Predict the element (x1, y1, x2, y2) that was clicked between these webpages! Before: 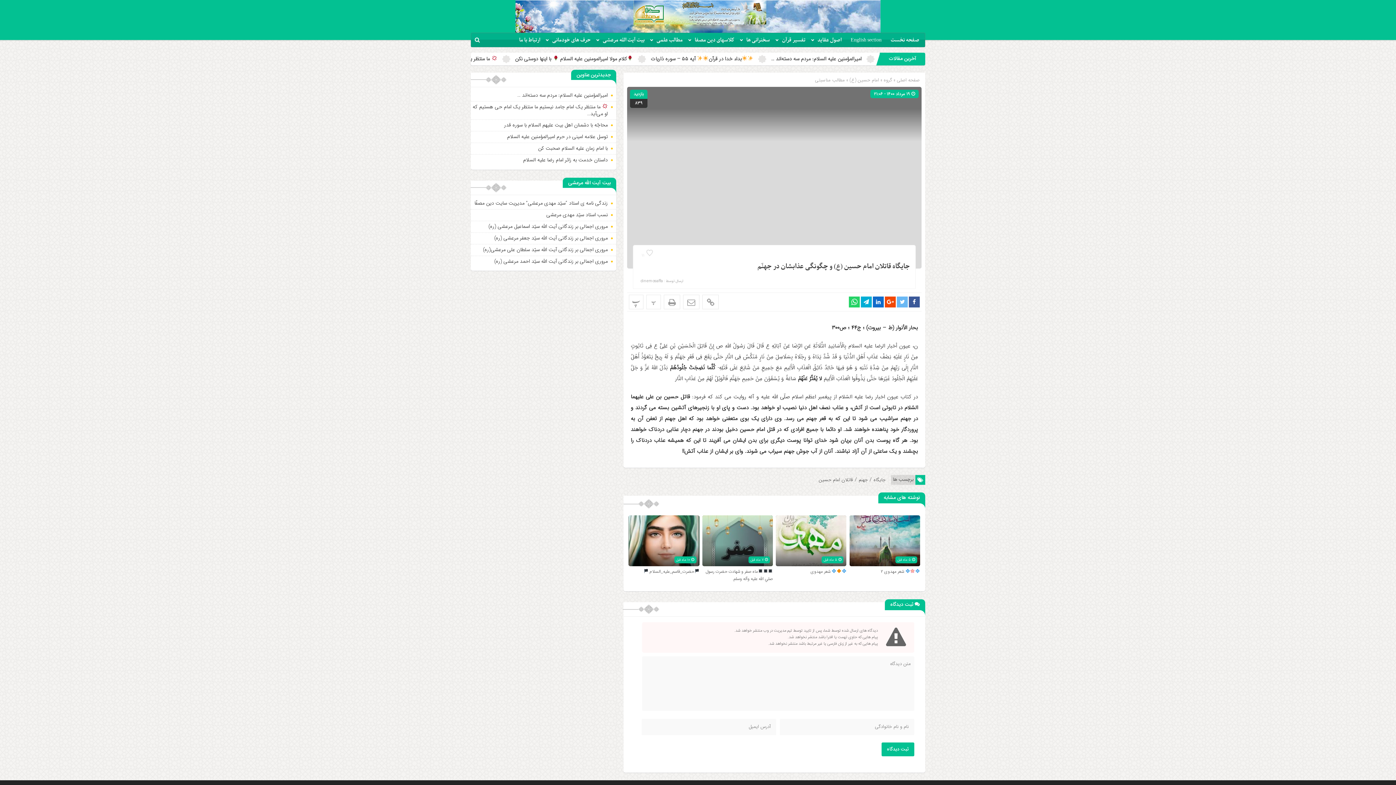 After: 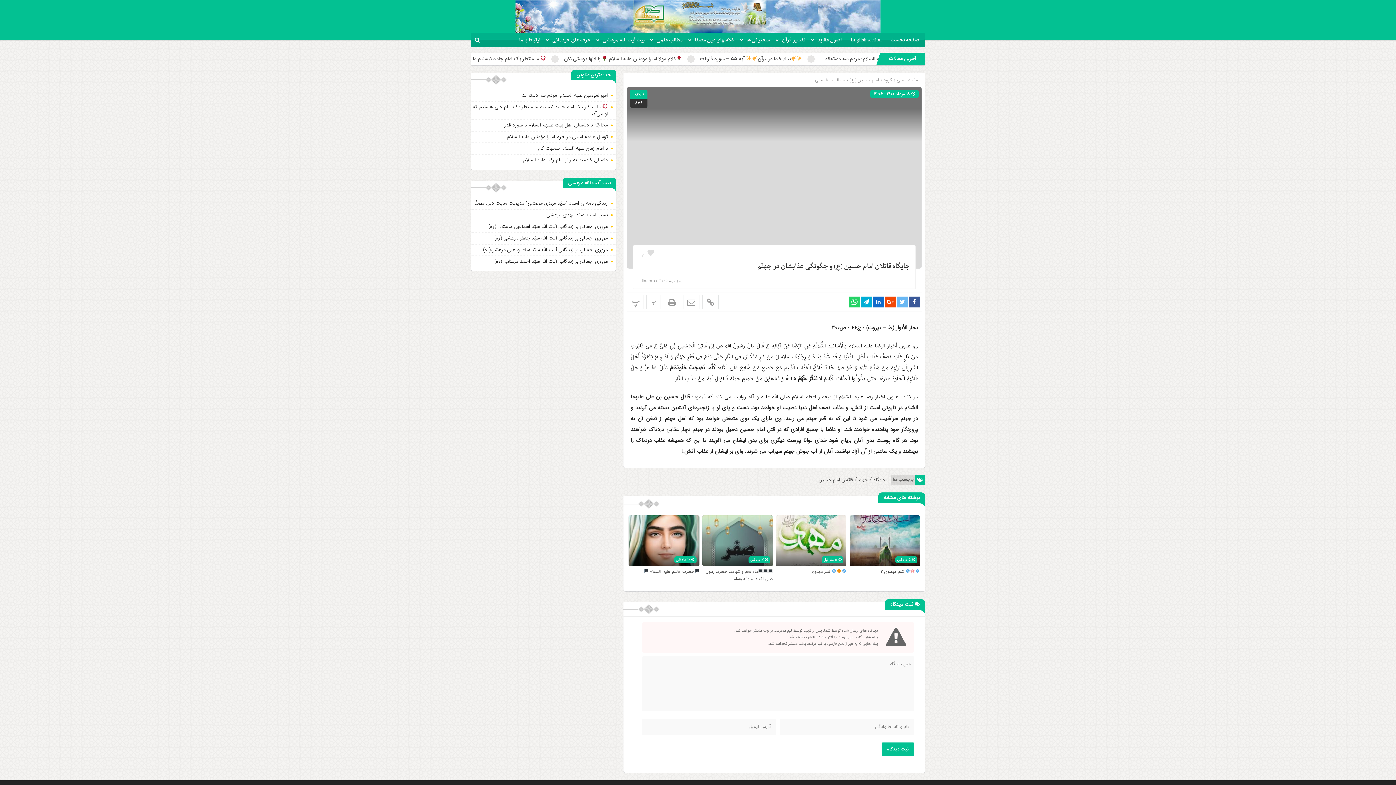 Action: label: ۱۱ bbox: (638, 250, 657, 260)